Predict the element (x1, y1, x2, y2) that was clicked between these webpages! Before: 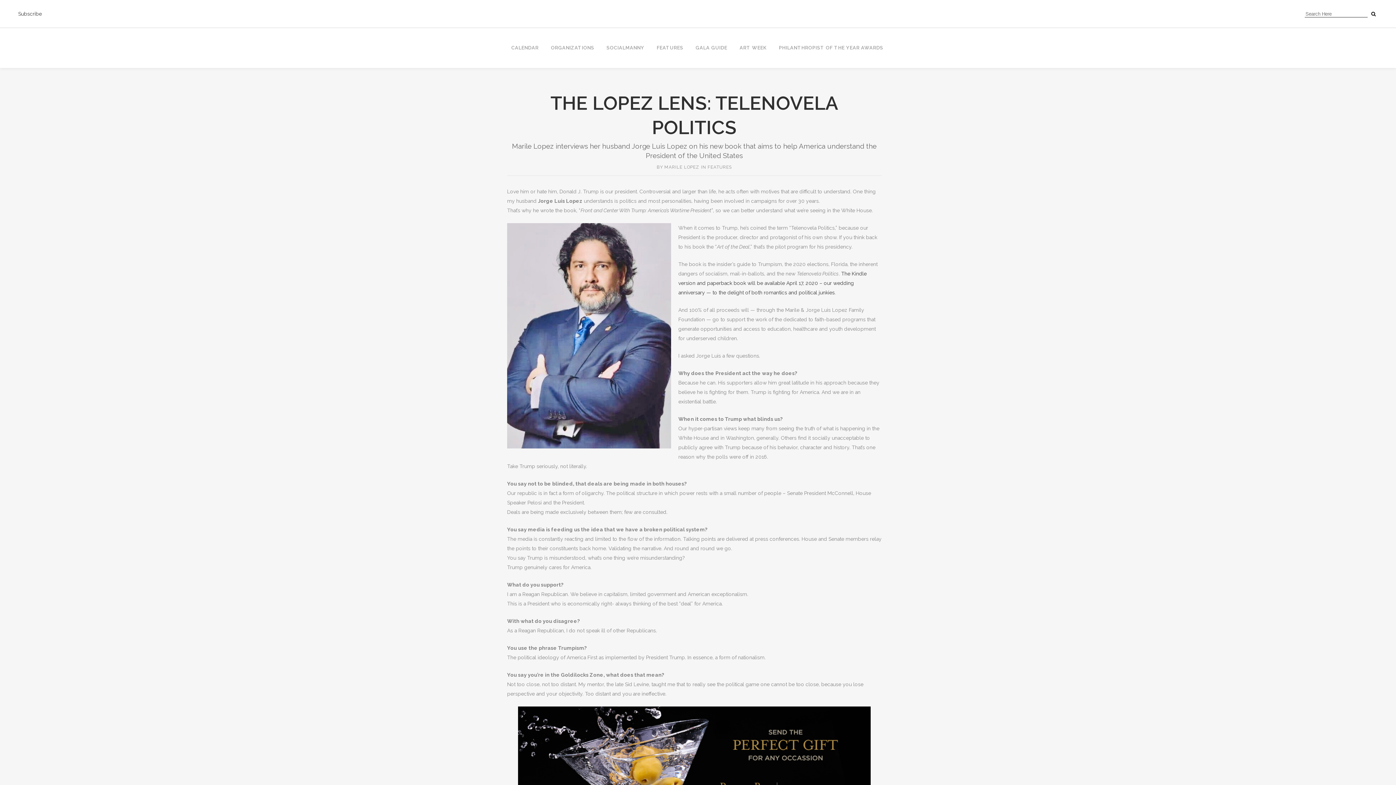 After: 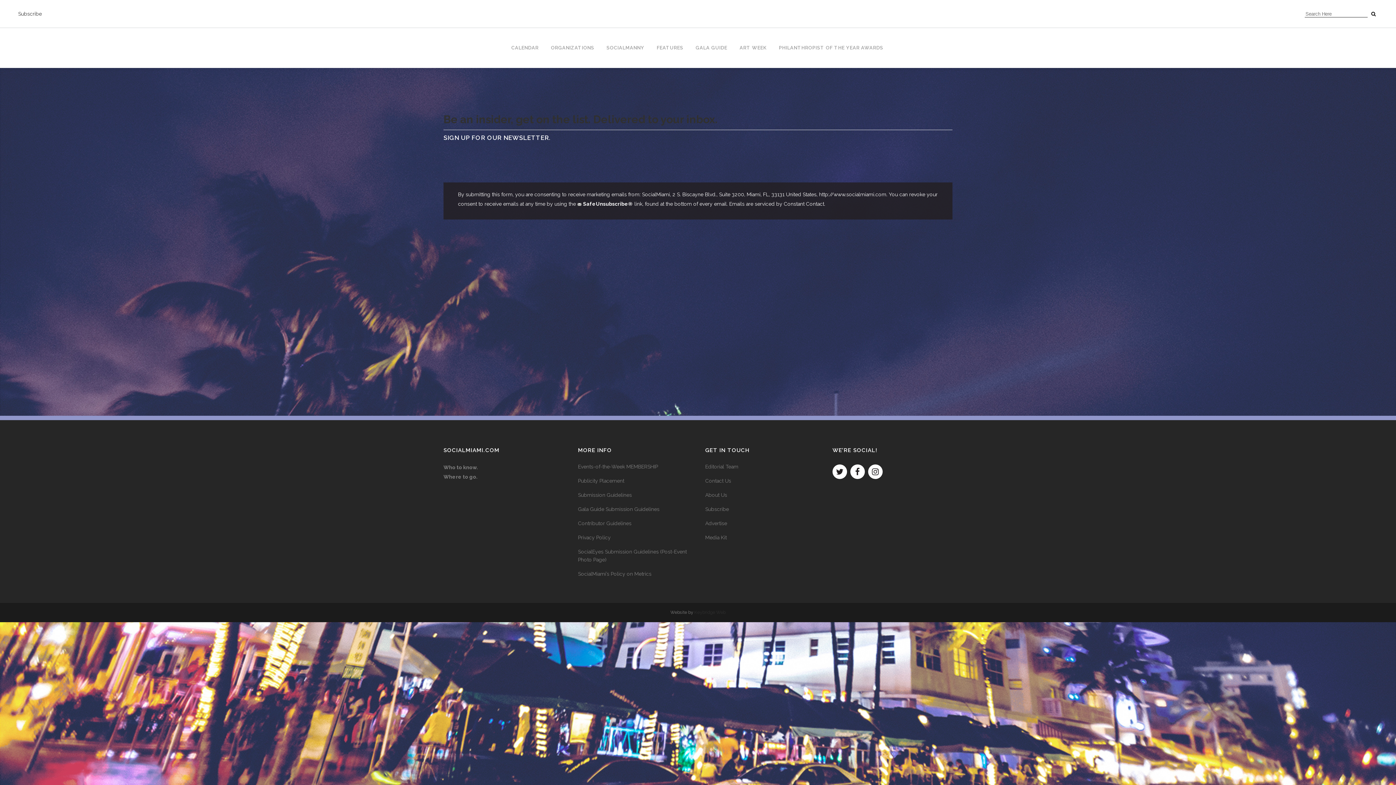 Action: label: Subscribe bbox: (18, 10, 41, 16)